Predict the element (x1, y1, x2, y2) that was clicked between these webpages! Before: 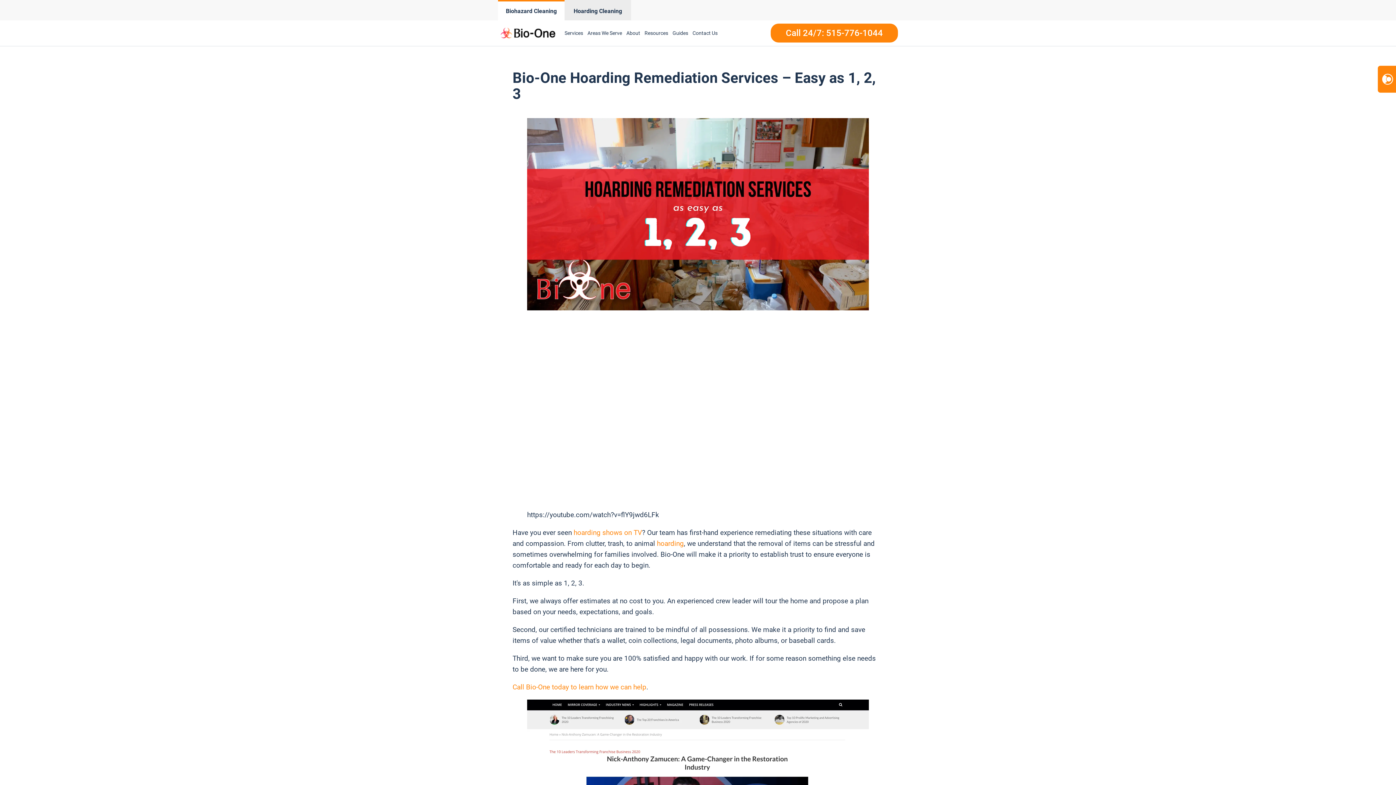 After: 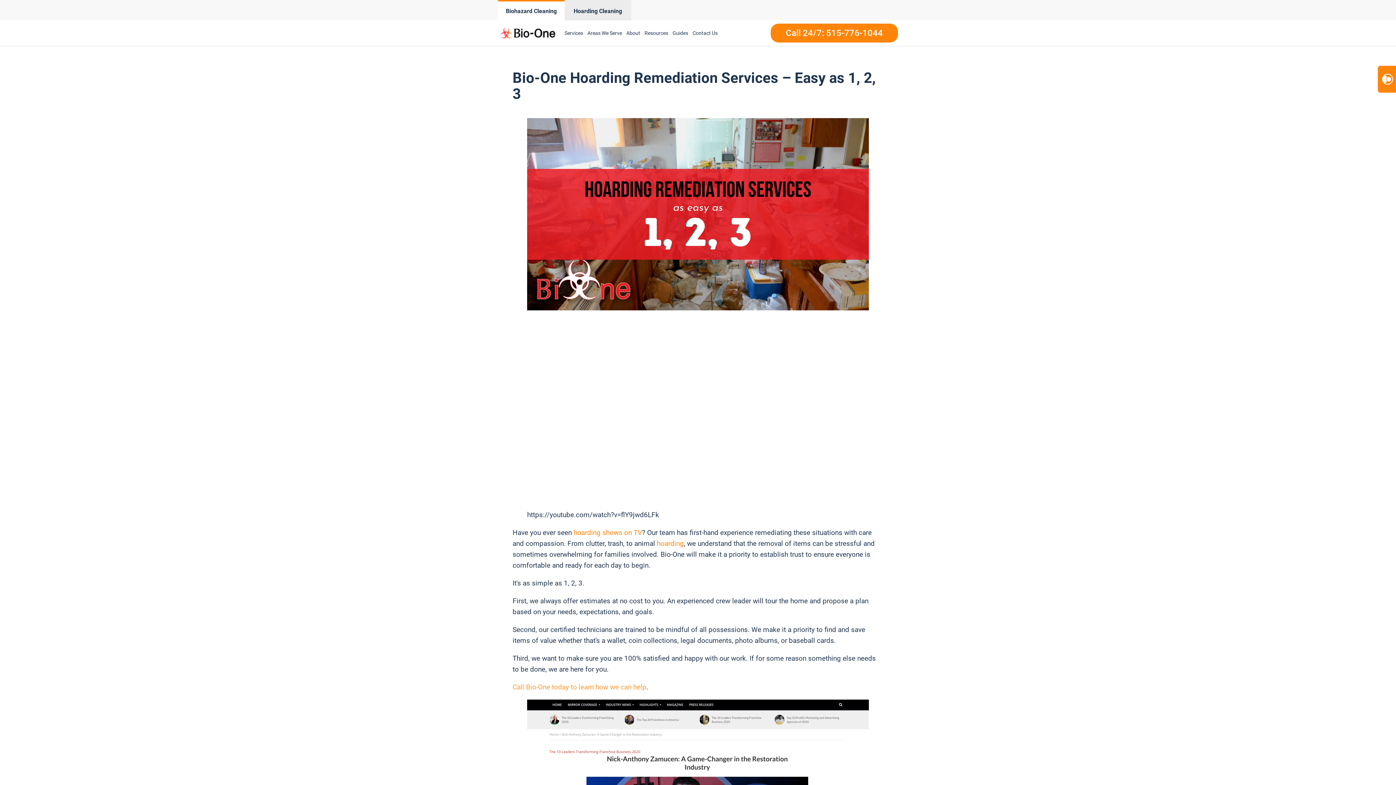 Action: label: Call Bio-One today to learn how we can help bbox: (512, 683, 646, 691)